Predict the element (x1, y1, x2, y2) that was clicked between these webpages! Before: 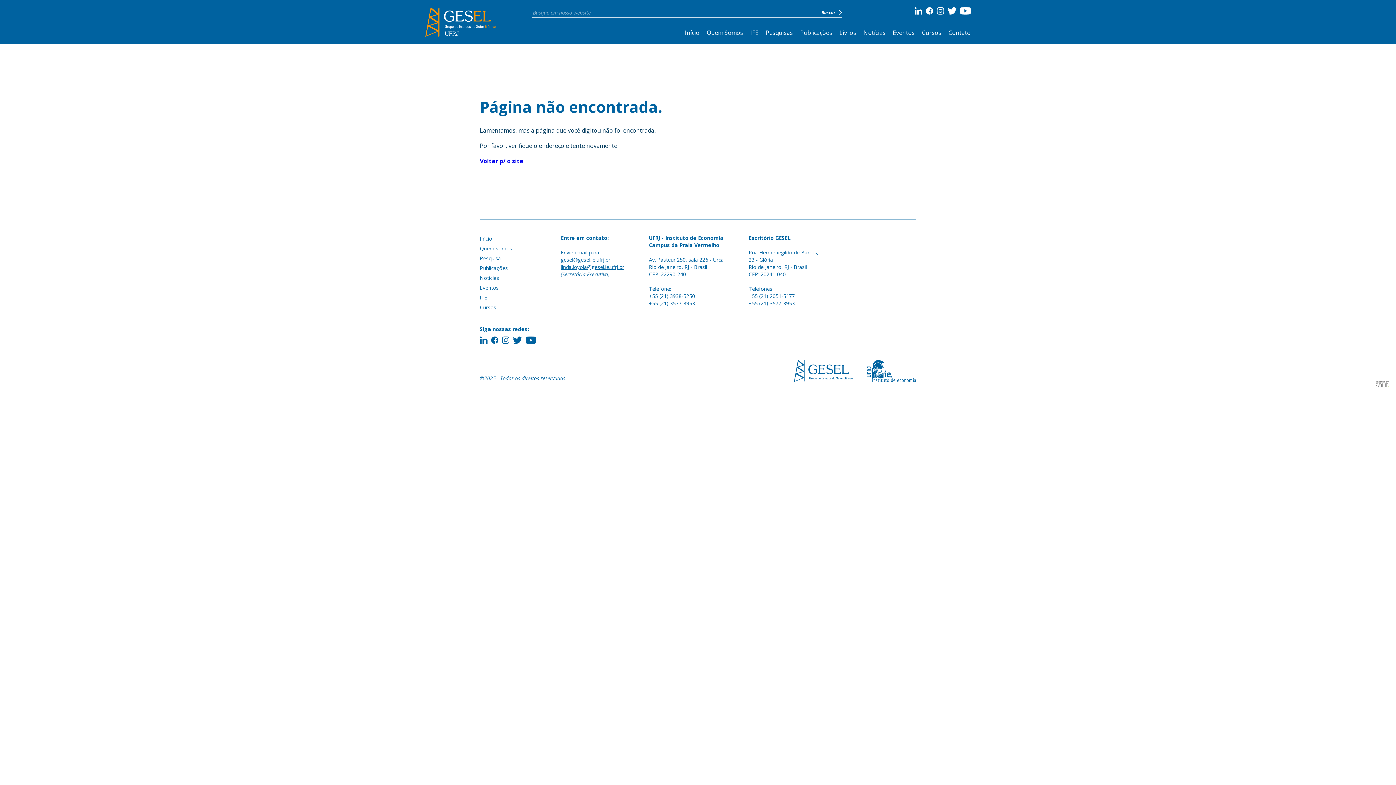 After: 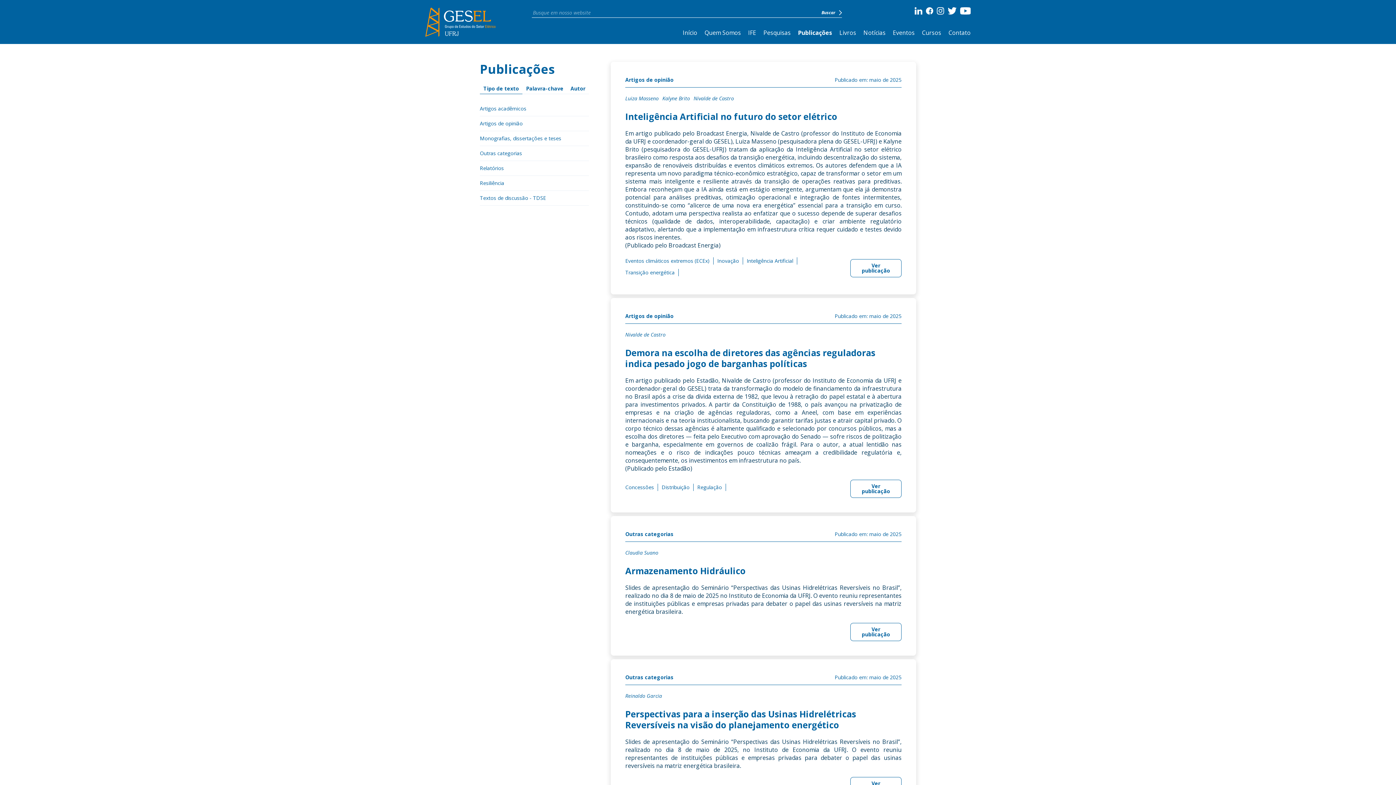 Action: bbox: (800, 28, 832, 36) label: Publicações